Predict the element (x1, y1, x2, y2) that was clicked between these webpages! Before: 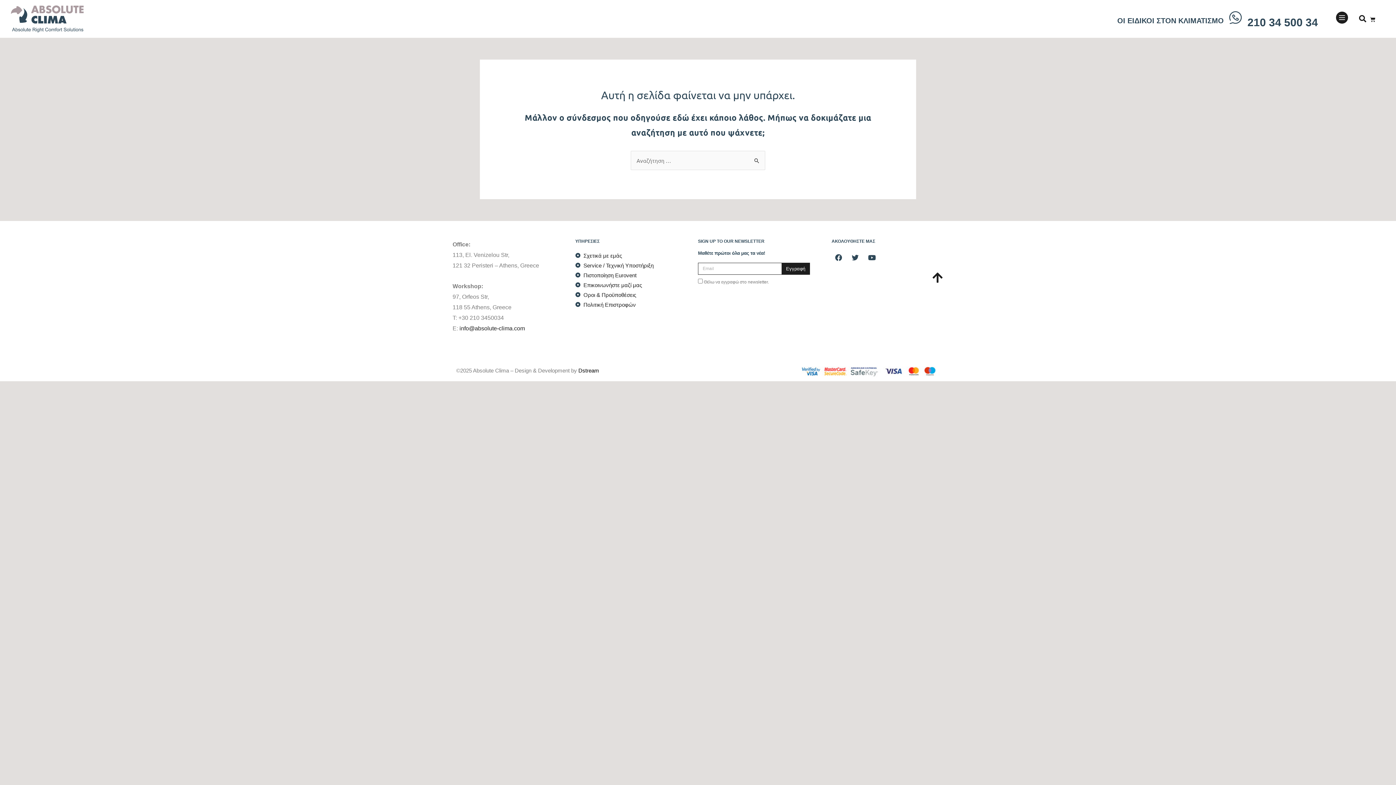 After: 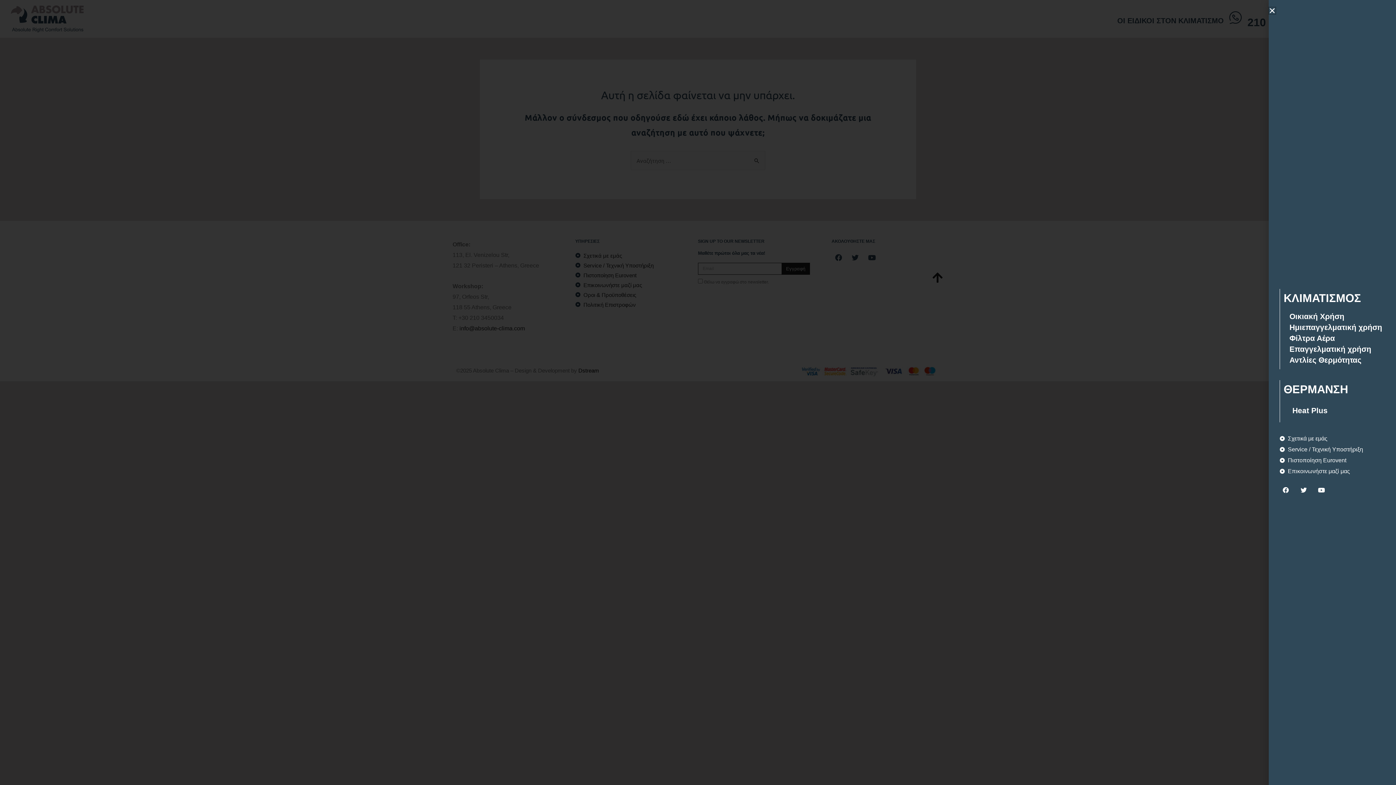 Action: bbox: (1336, 11, 1348, 23)